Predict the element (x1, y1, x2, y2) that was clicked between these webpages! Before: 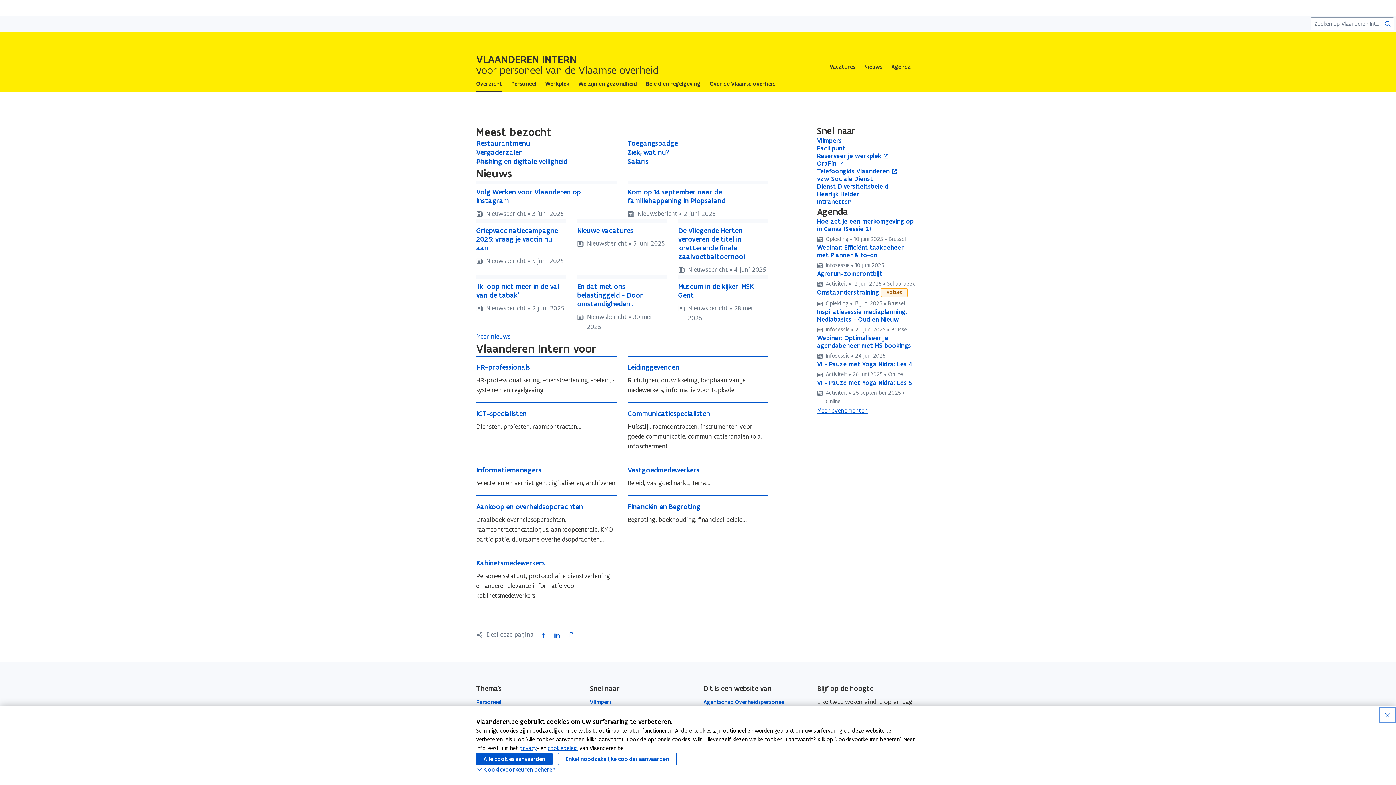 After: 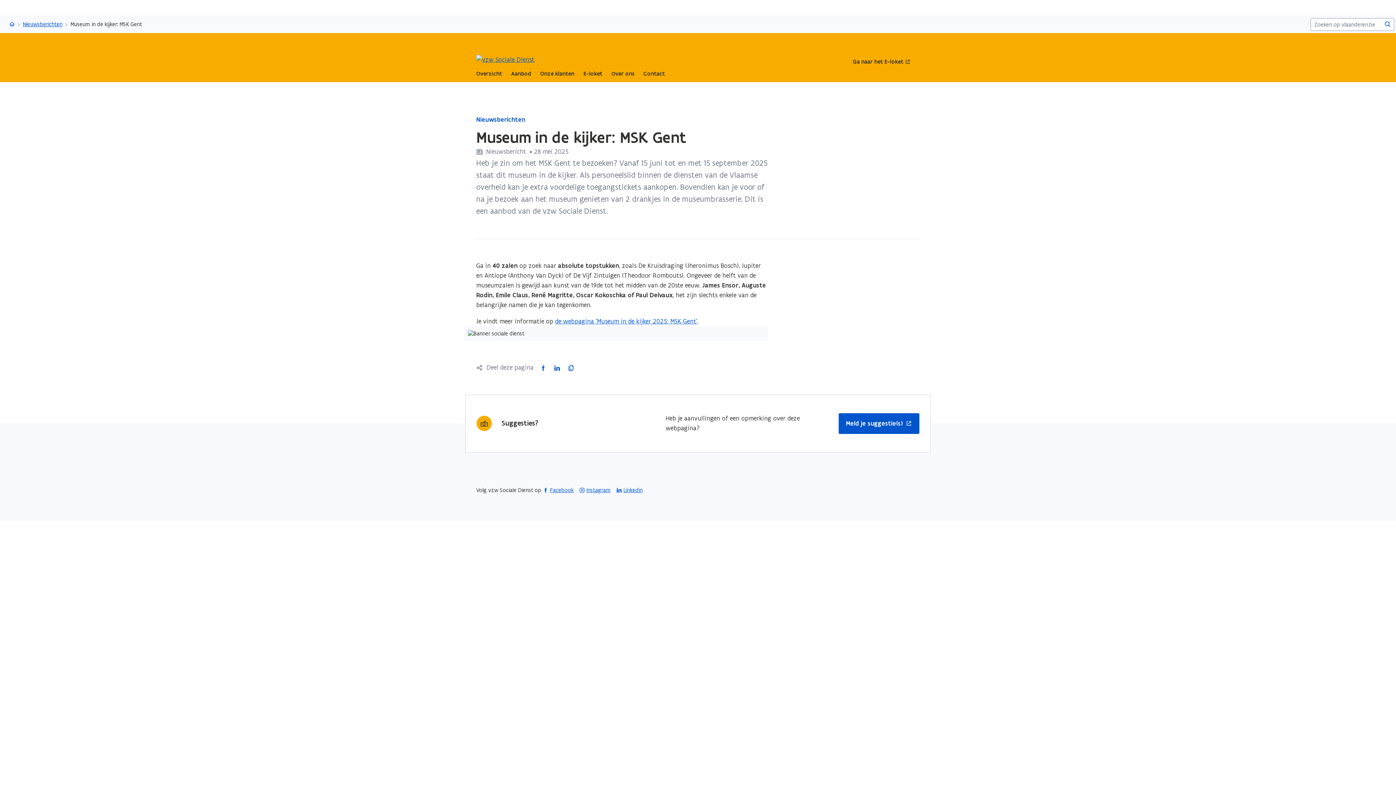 Action: label: Museum in de kijker: MSK Gent bbox: (678, 275, 768, 323)